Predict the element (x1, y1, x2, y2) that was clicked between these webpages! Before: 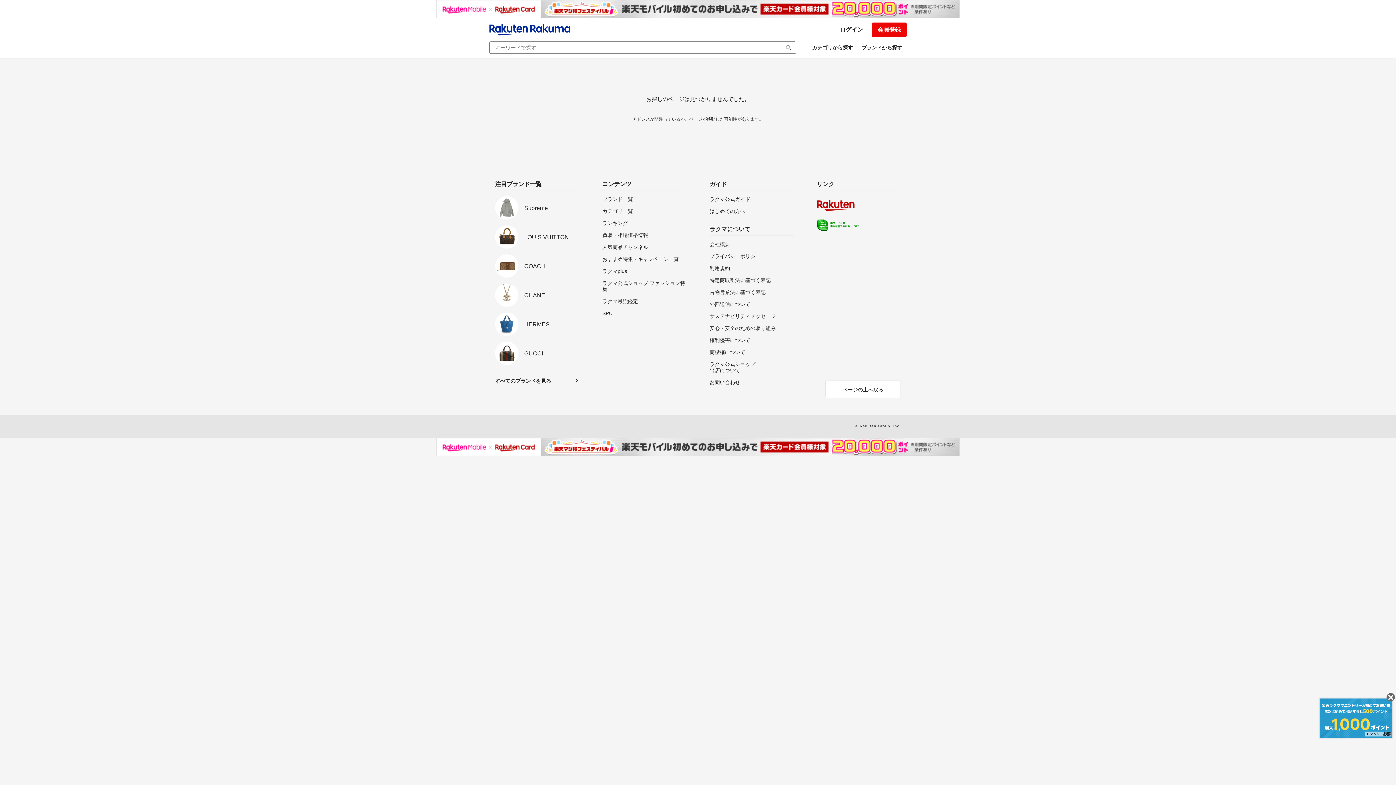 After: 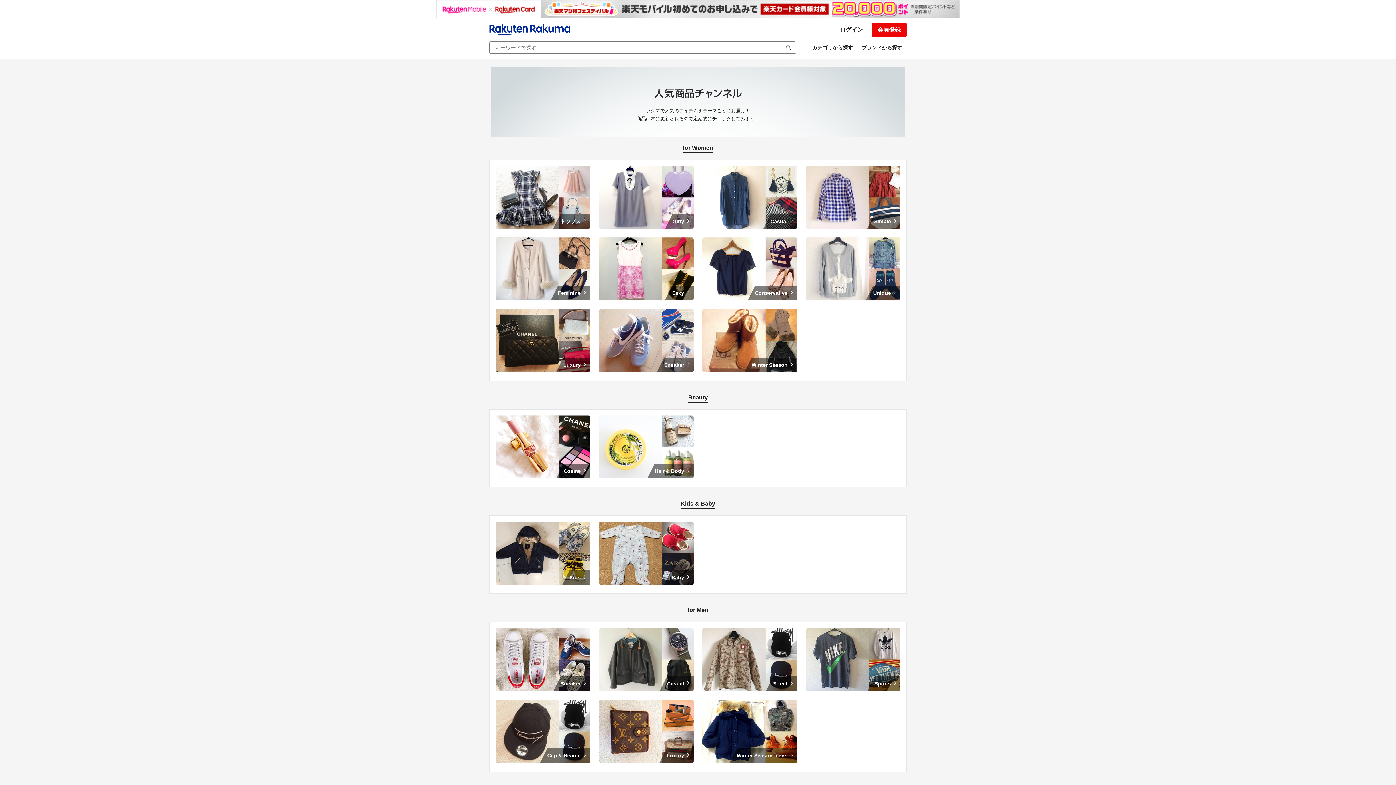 Action: bbox: (602, 244, 686, 250) label: 人気商品チャンネル